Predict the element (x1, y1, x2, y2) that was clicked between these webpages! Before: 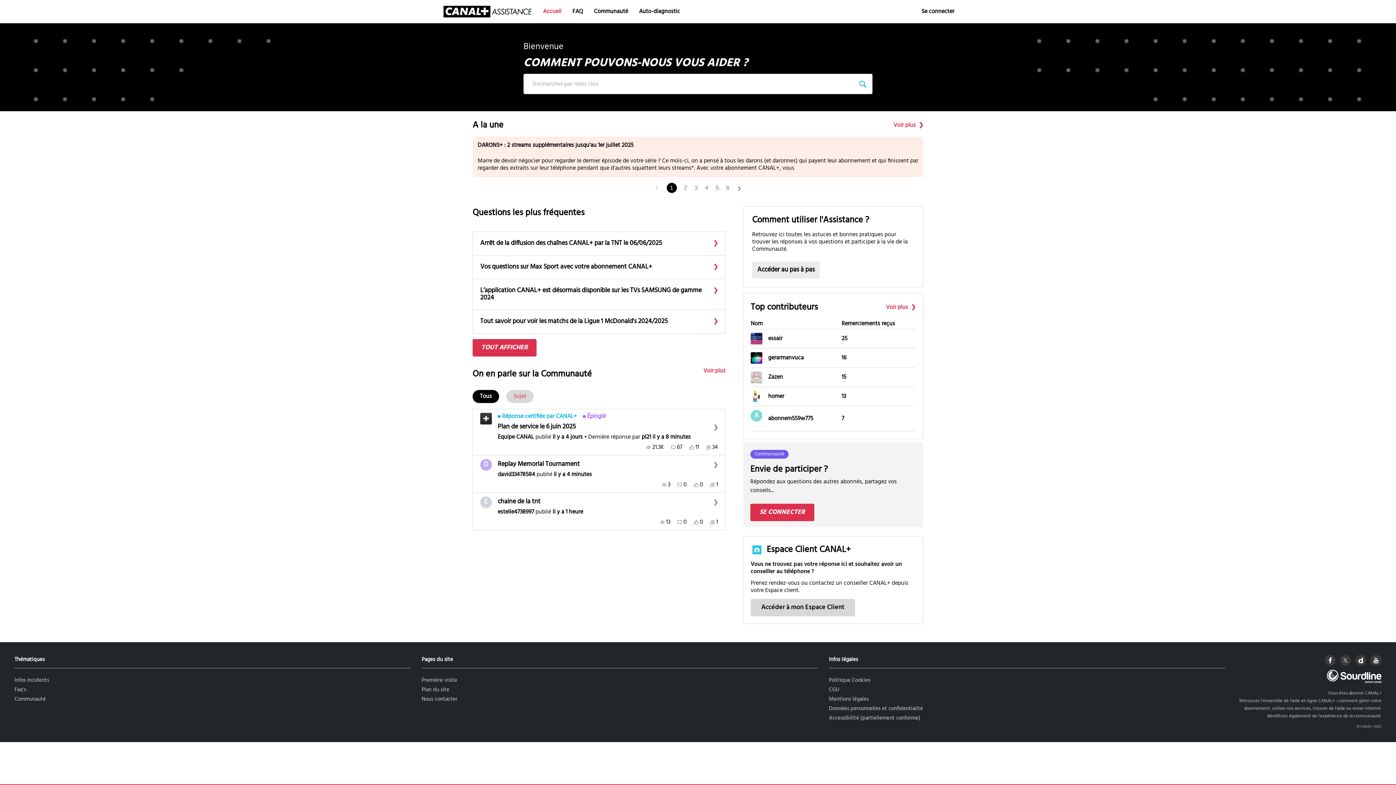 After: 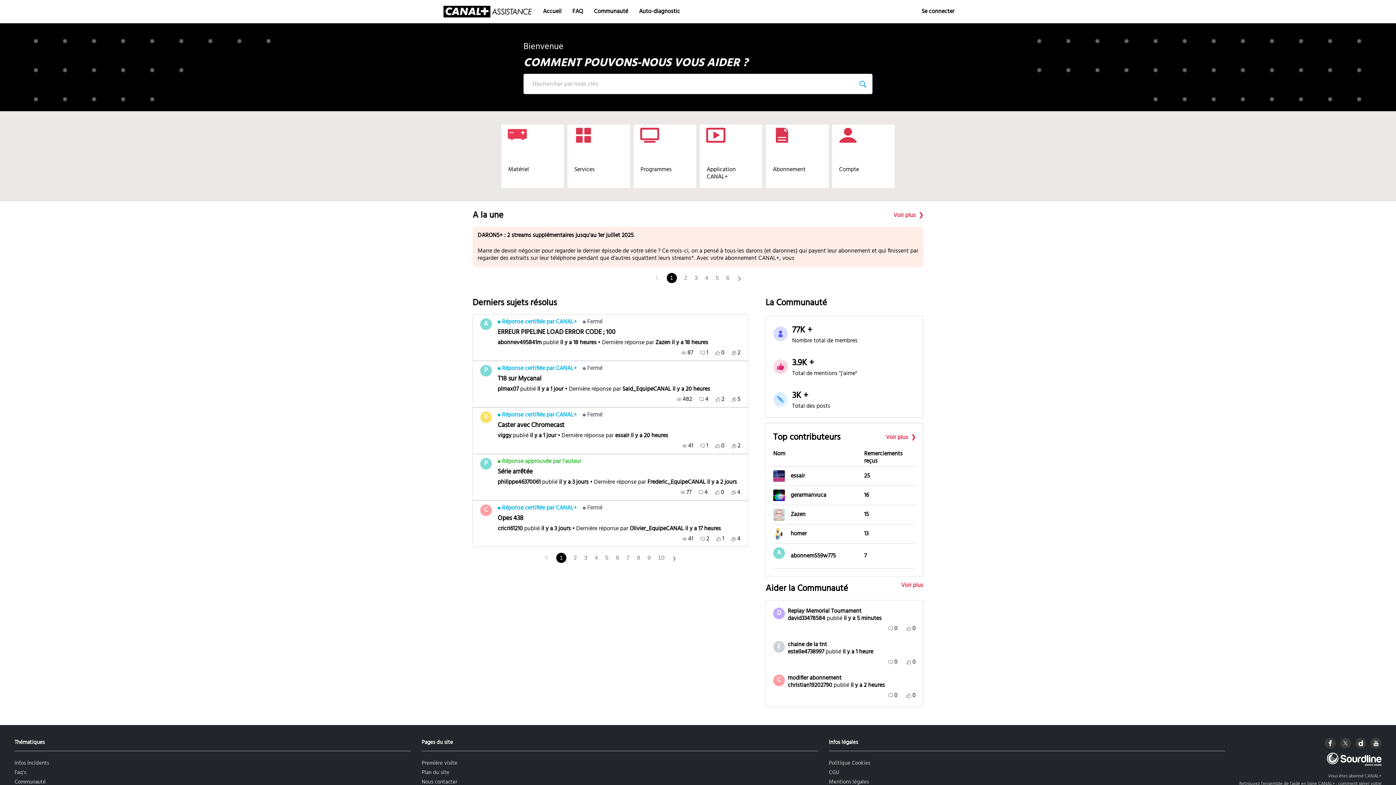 Action: bbox: (588, 0, 633, 23) label: Communauté